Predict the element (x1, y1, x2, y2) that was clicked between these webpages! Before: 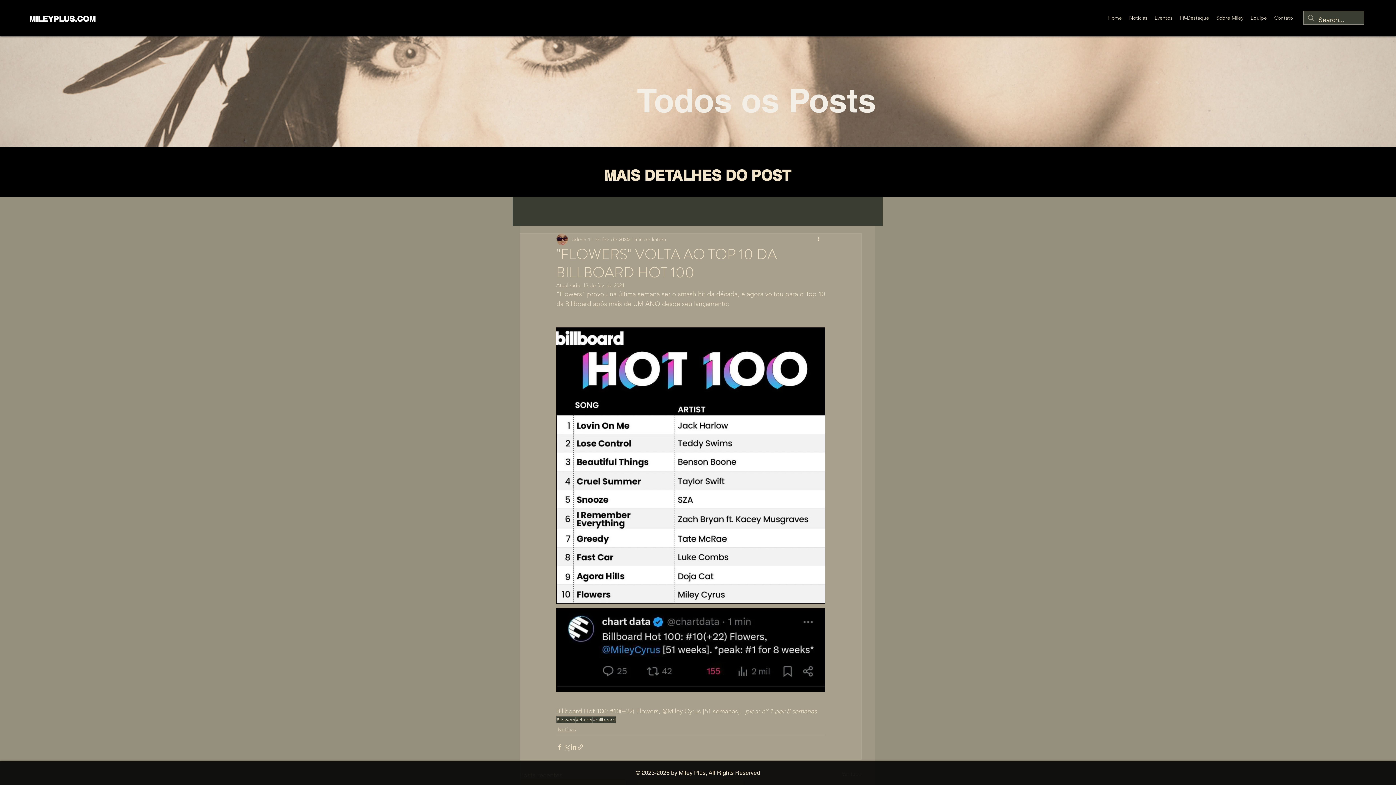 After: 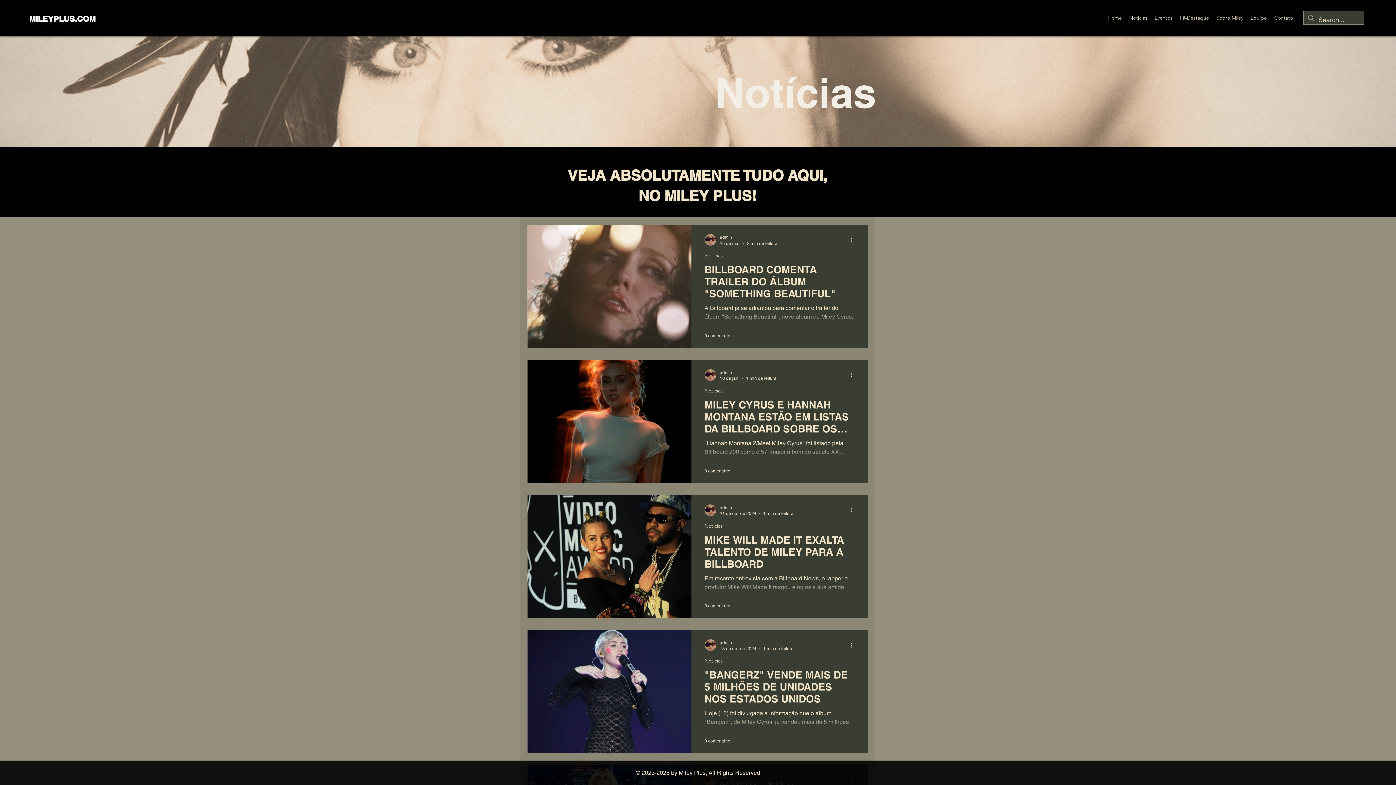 Action: bbox: (592, 716, 616, 723) label: #billboard